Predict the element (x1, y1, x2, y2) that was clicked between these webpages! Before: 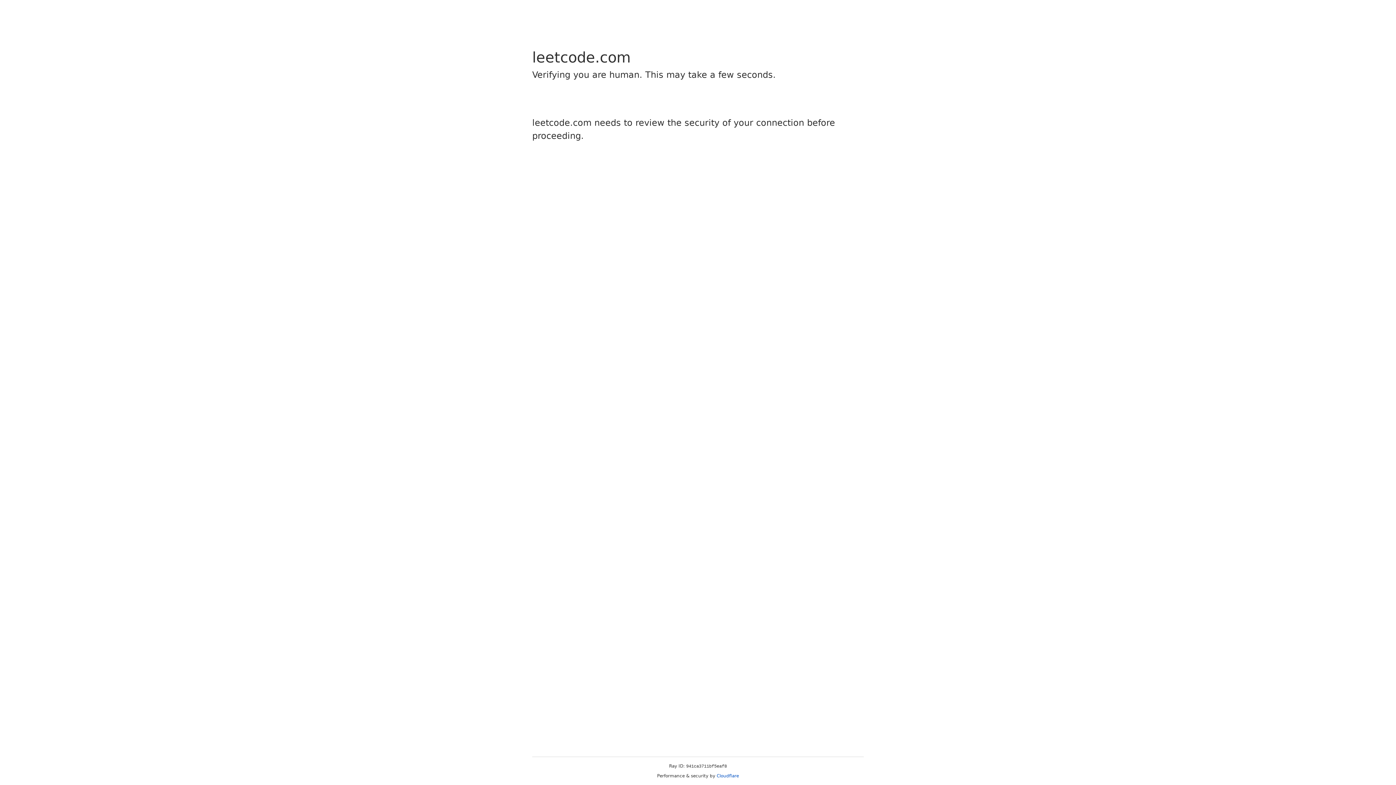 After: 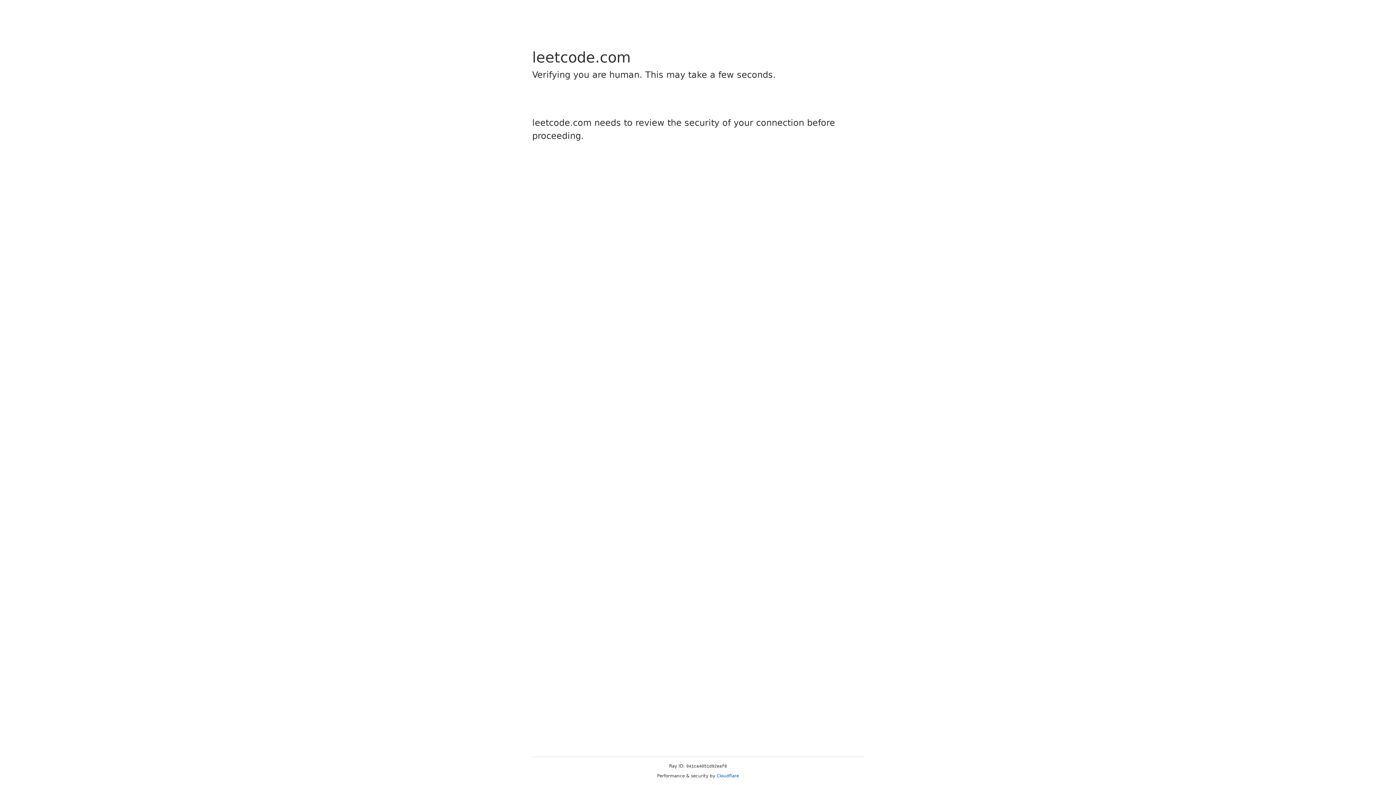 Action: bbox: (716, 773, 739, 778) label: Cloudflare